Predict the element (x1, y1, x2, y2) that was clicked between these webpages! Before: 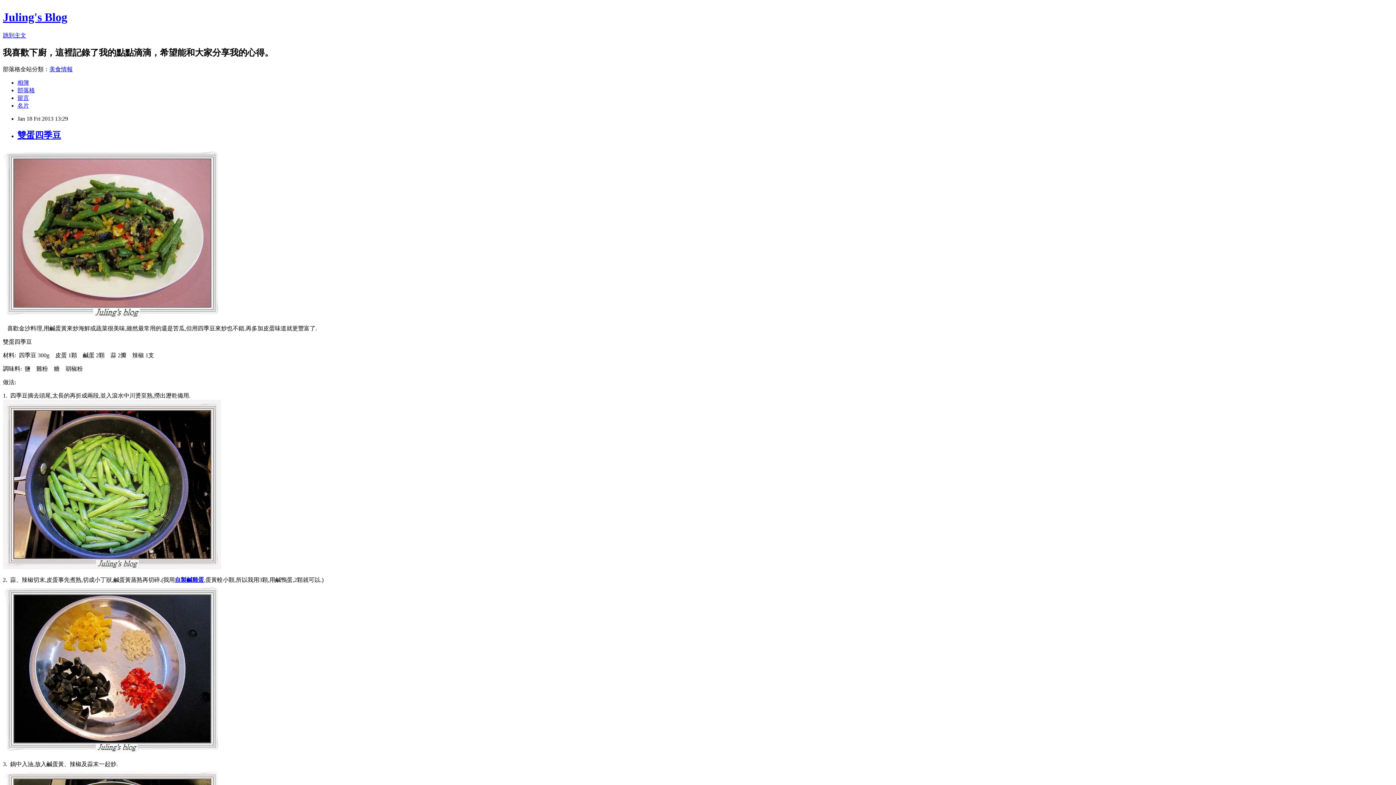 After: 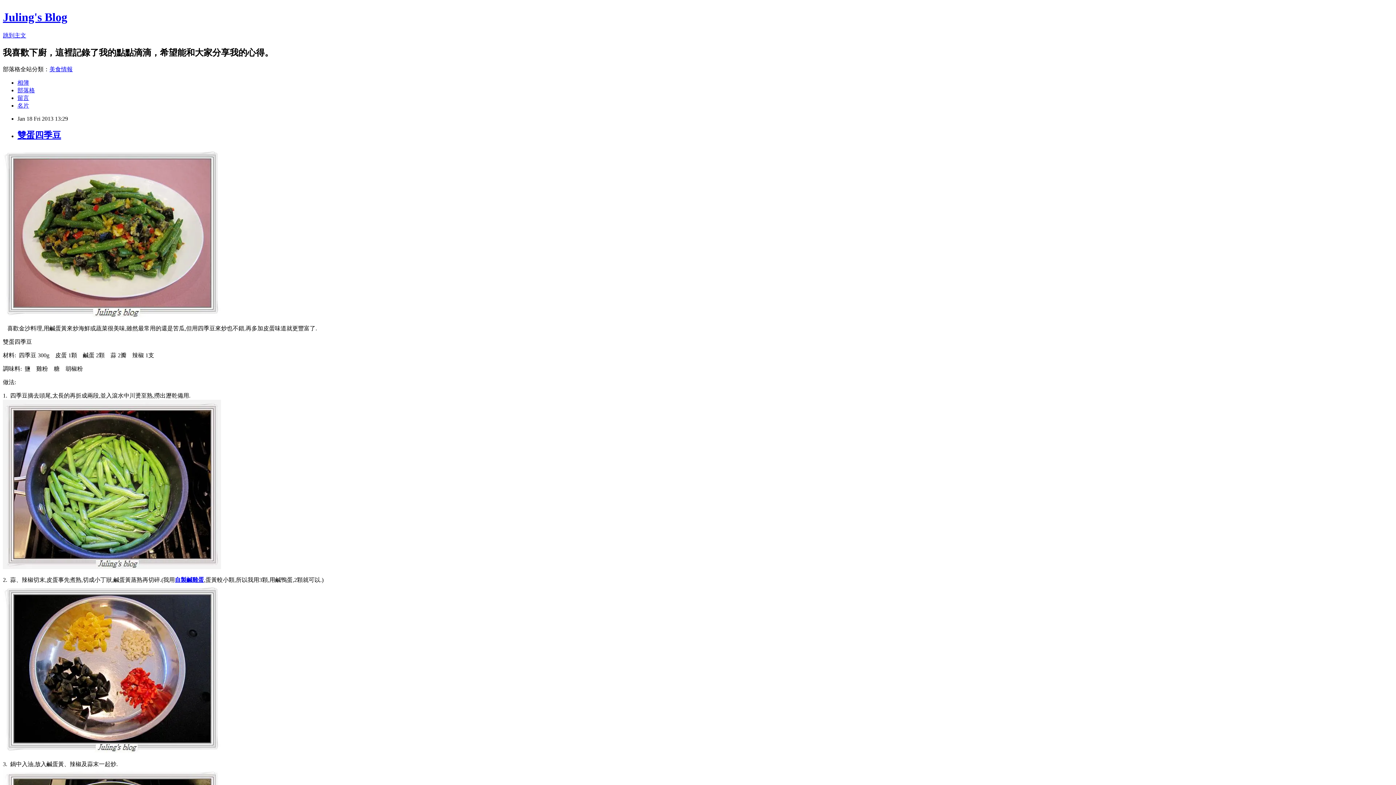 Action: label: 美食情報 bbox: (49, 66, 72, 72)